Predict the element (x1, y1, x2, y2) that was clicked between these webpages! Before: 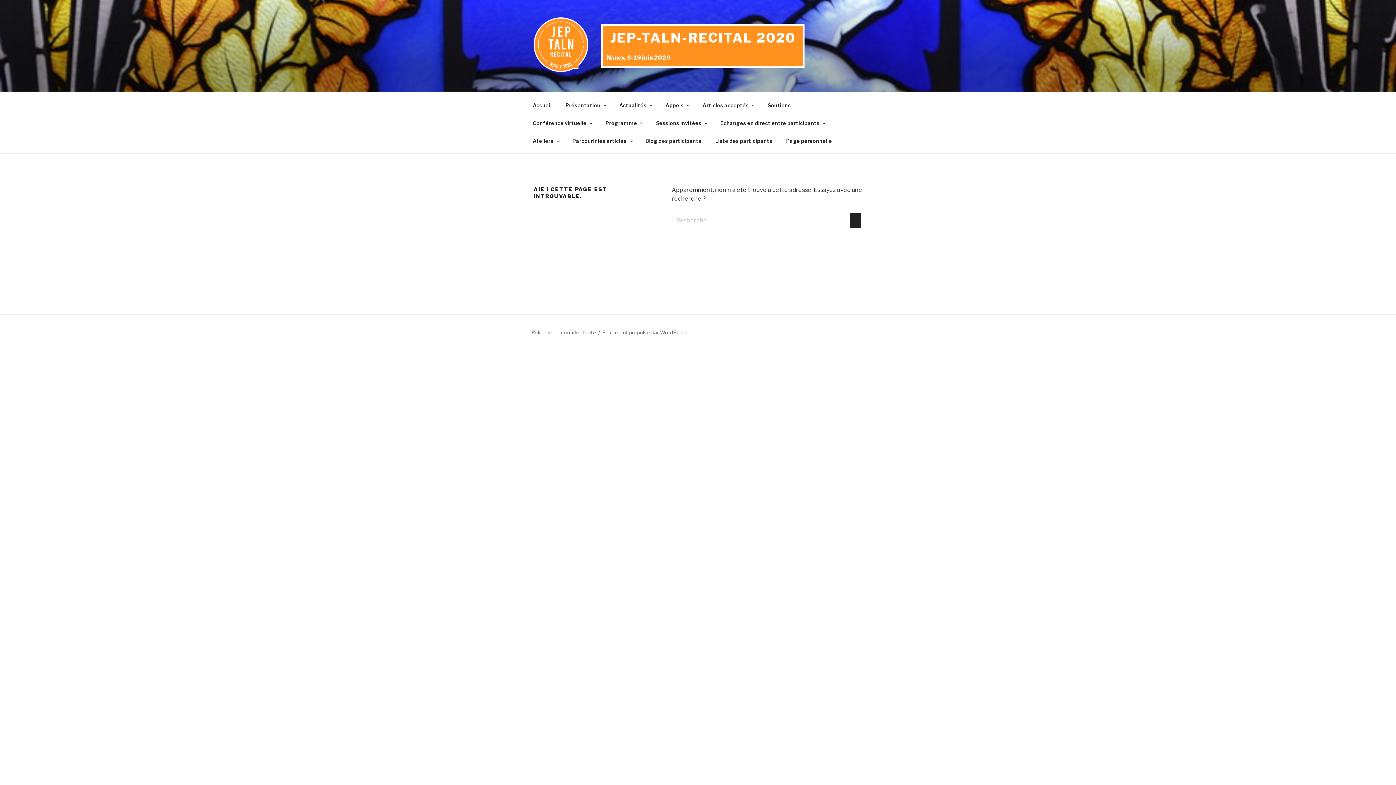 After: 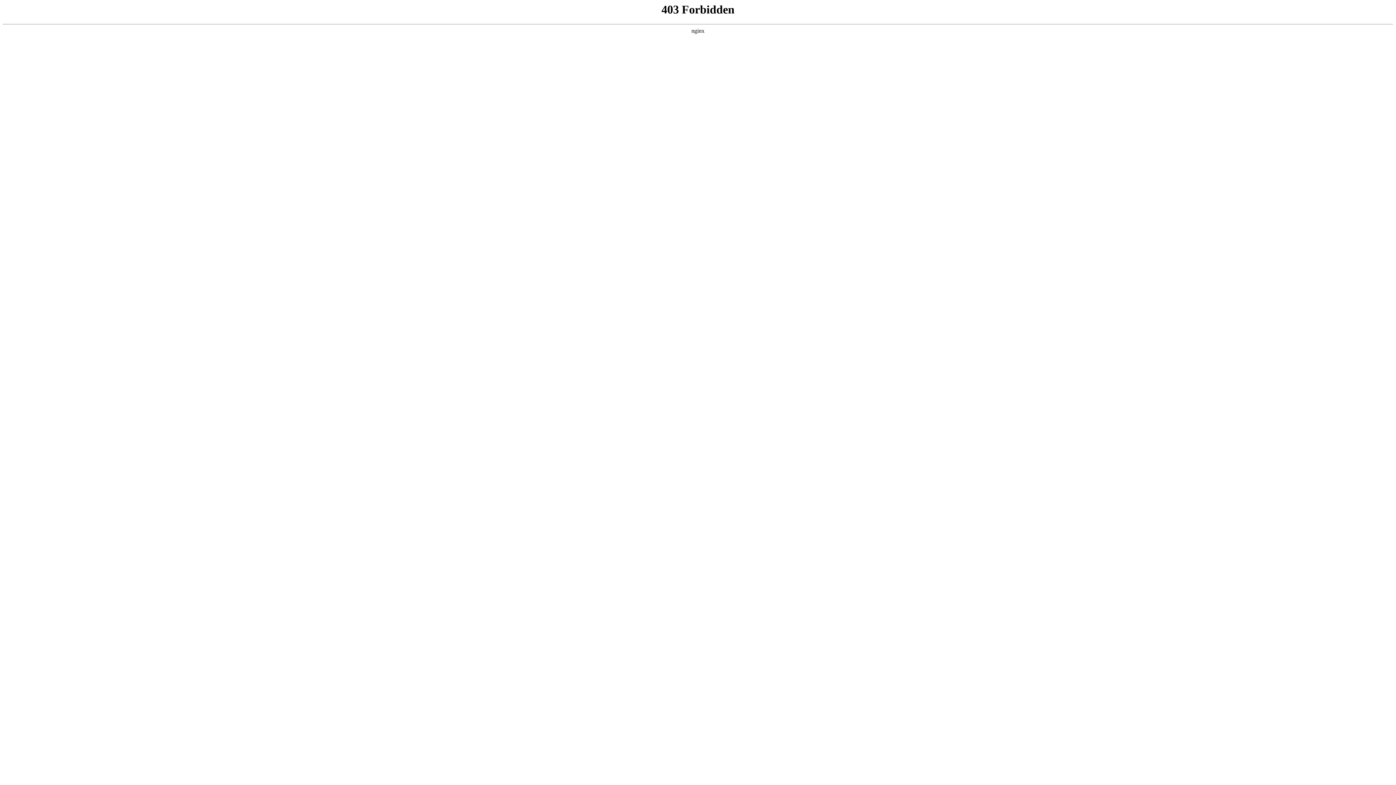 Action: bbox: (602, 329, 687, 335) label: Fièrement propulsé par WordPress